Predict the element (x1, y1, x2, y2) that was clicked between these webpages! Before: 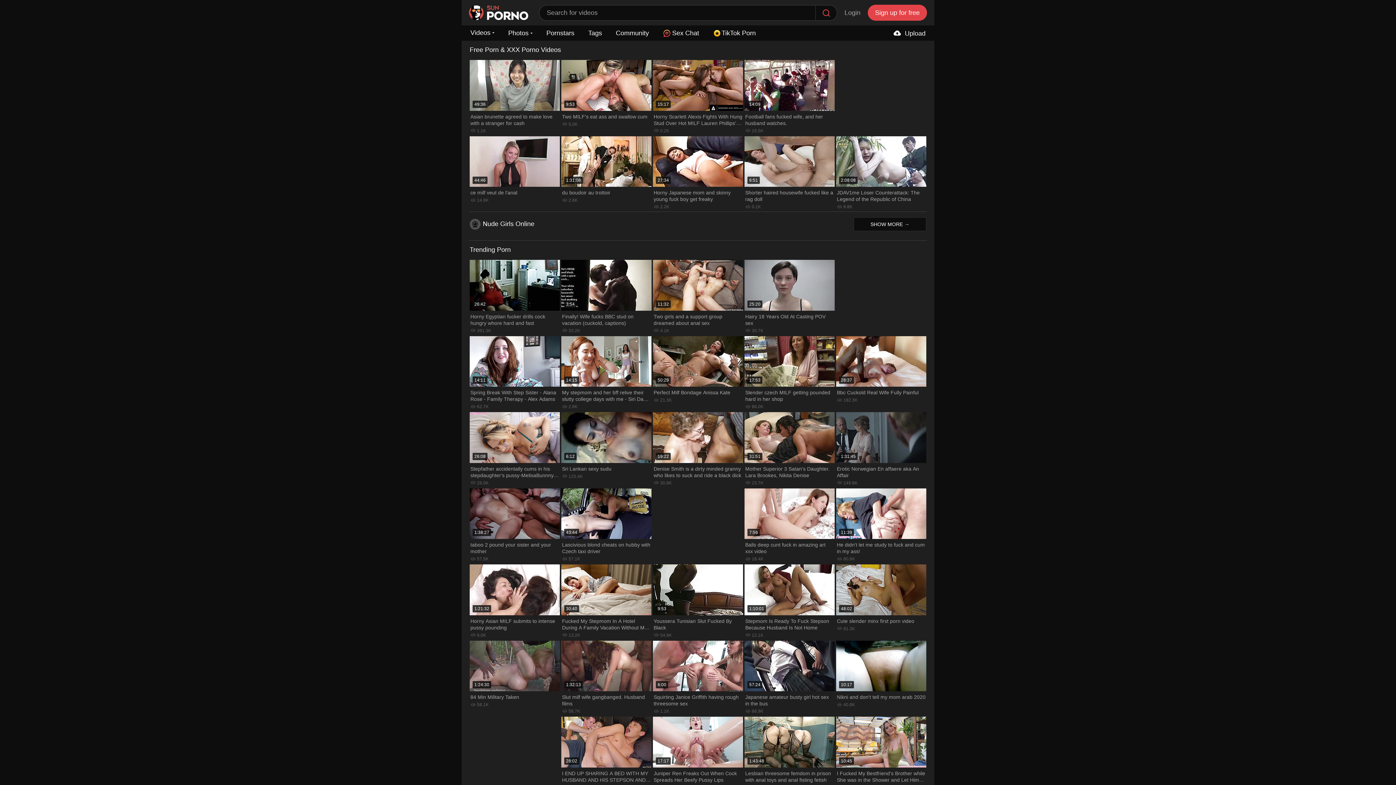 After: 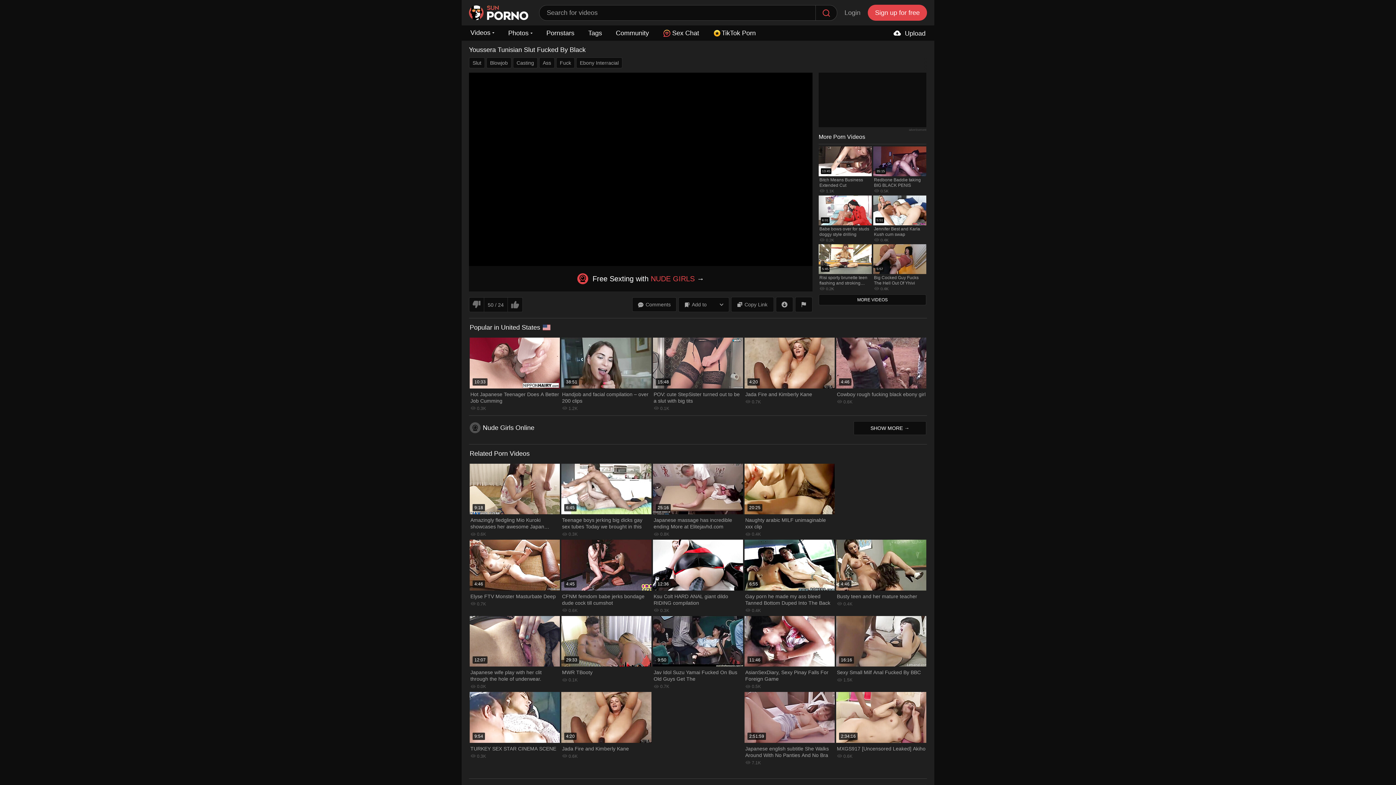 Action: bbox: (652, 564, 744, 640) label: 9:53
Youssera Tunisian Slut Fucked By Black
54.9K